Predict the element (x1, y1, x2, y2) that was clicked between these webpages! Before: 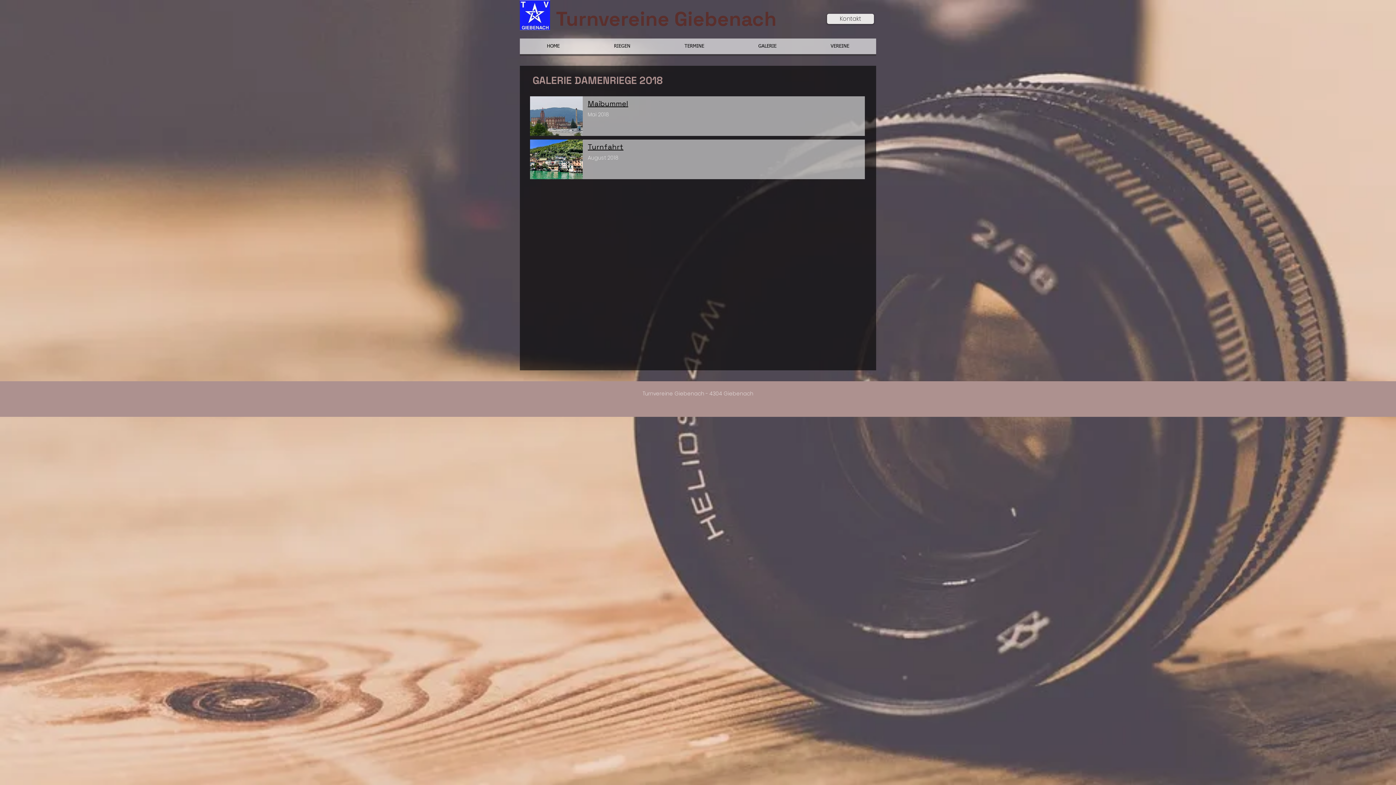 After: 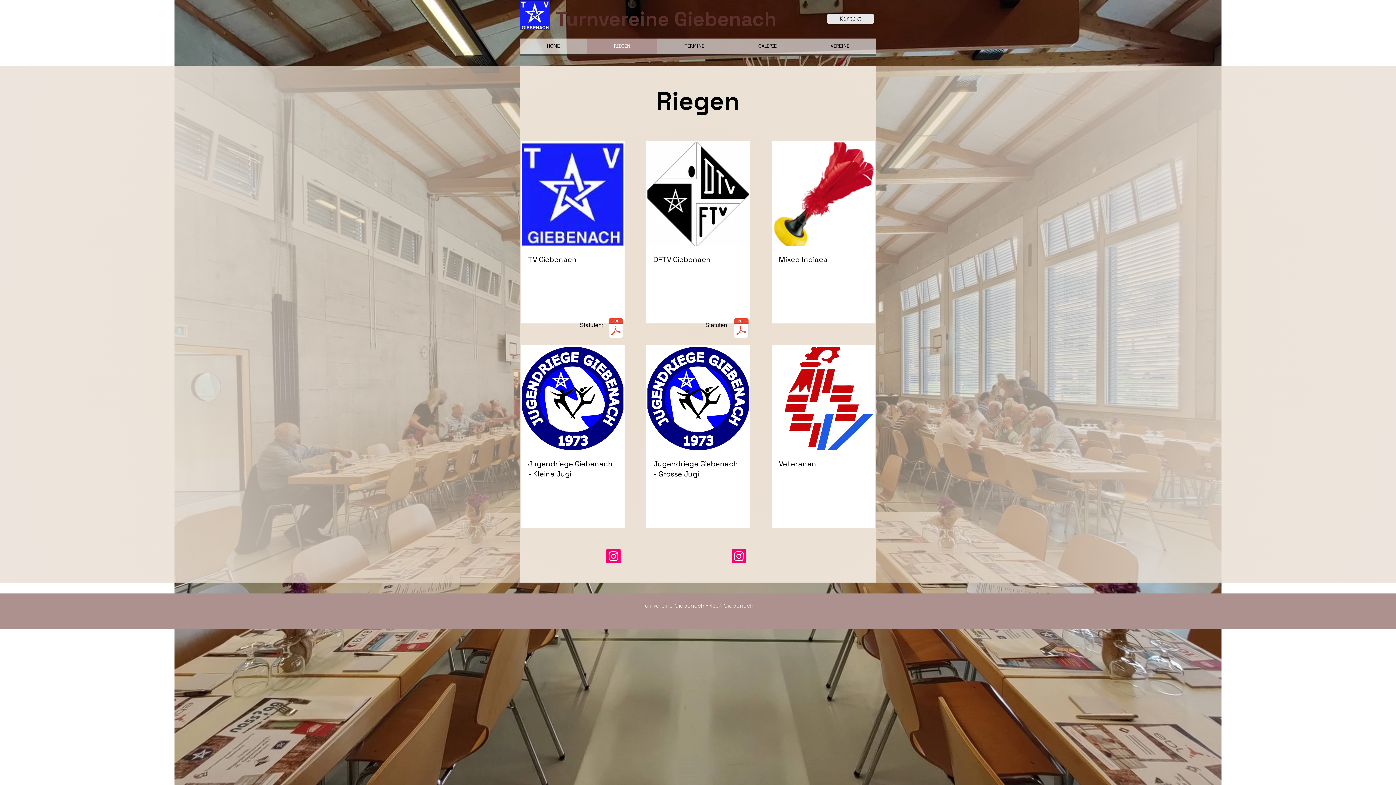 Action: bbox: (586, 38, 657, 54) label: RIEGEN